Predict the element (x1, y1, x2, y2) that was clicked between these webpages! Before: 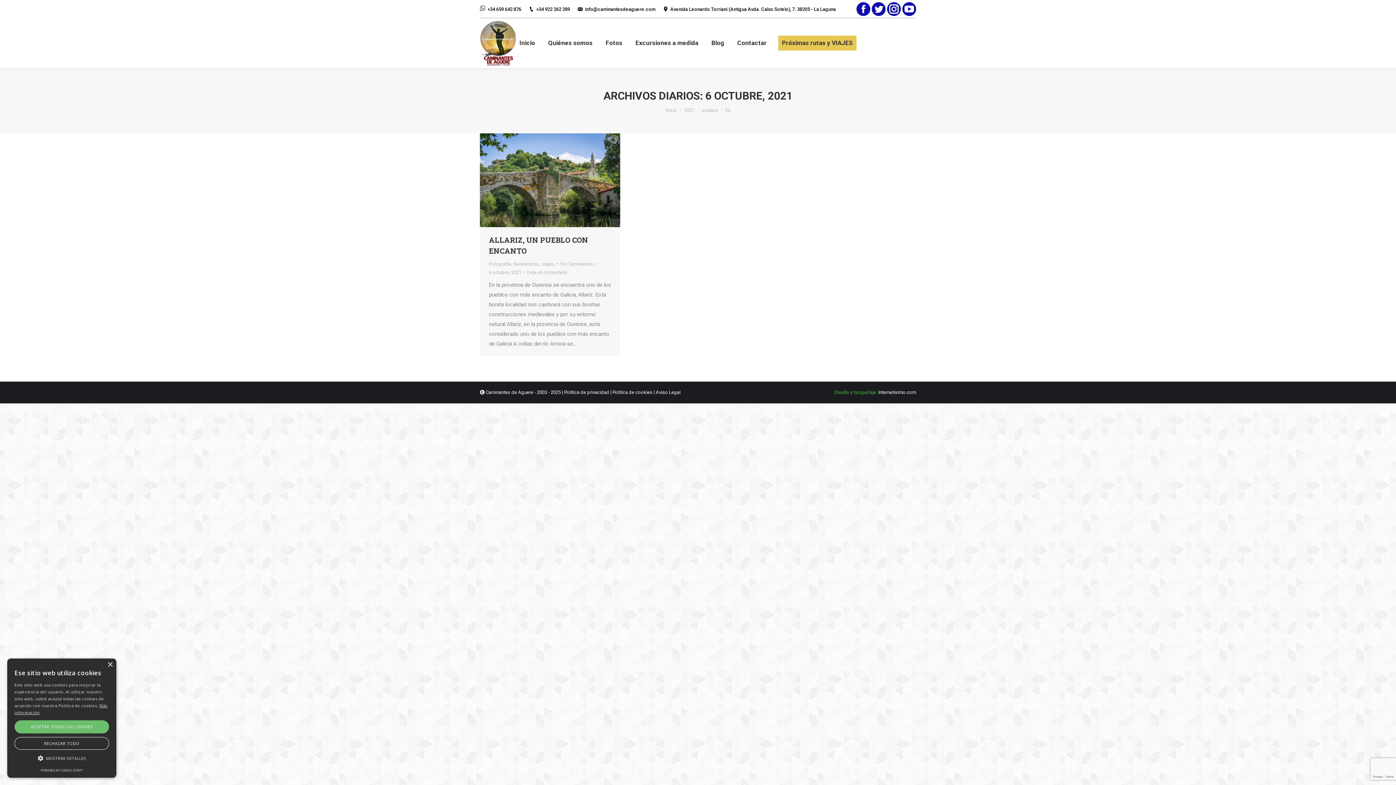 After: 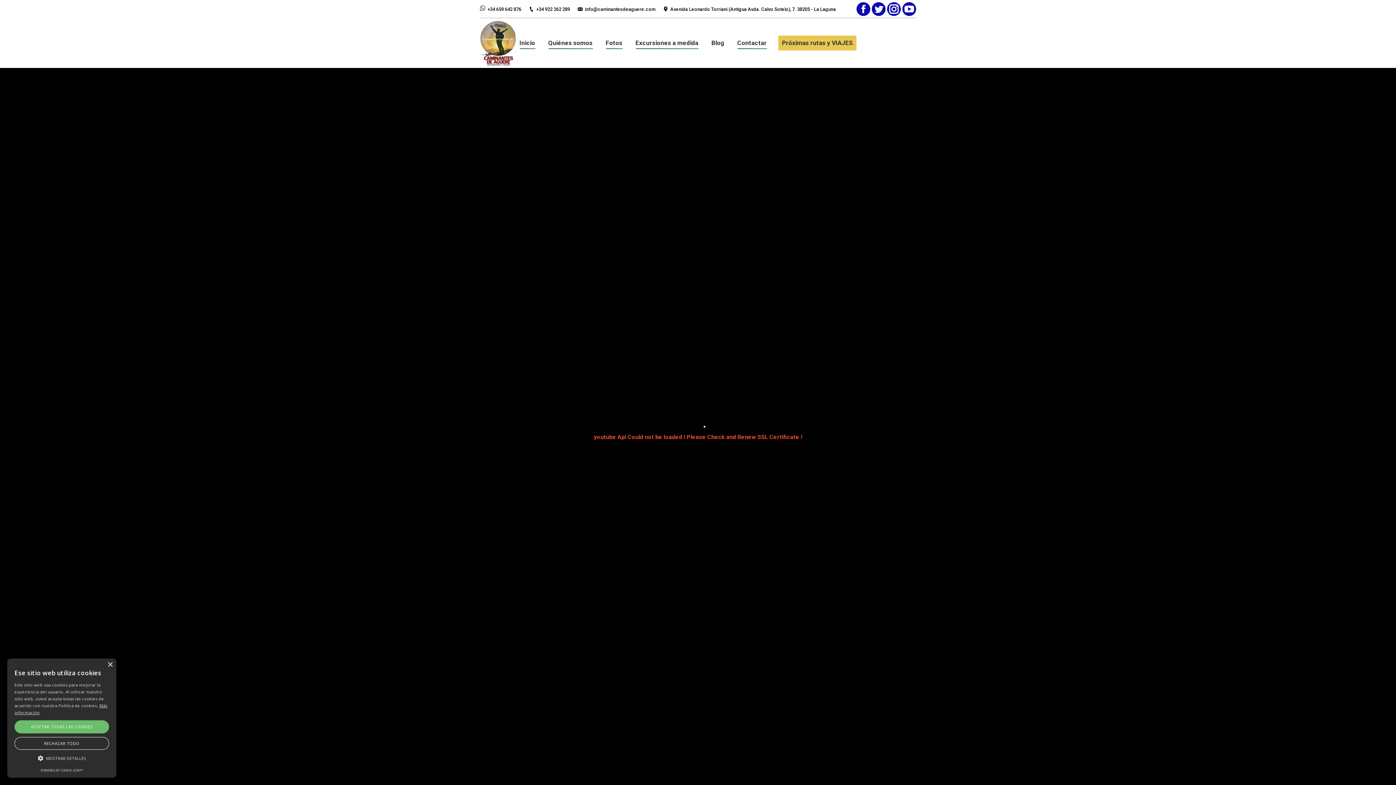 Action: bbox: (480, 18, 518, 68)